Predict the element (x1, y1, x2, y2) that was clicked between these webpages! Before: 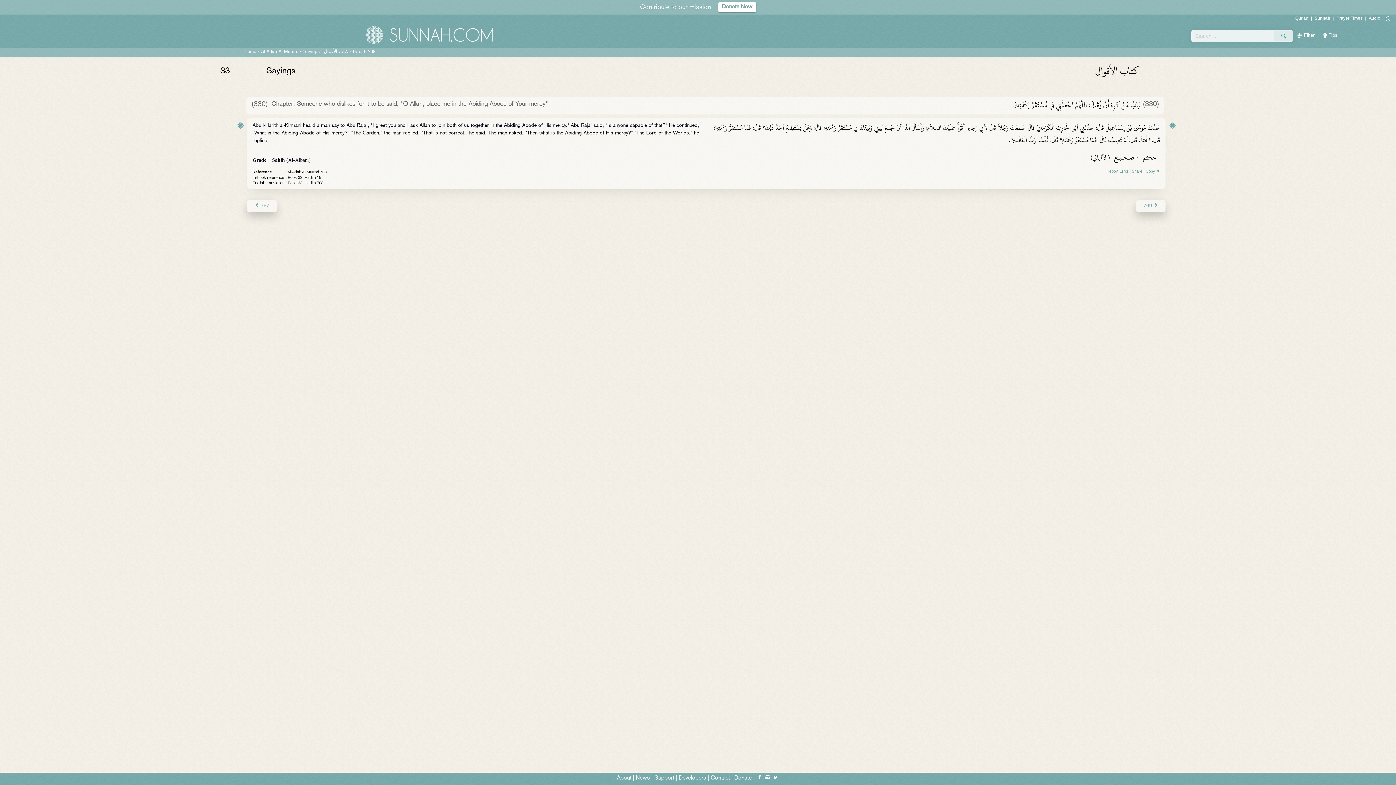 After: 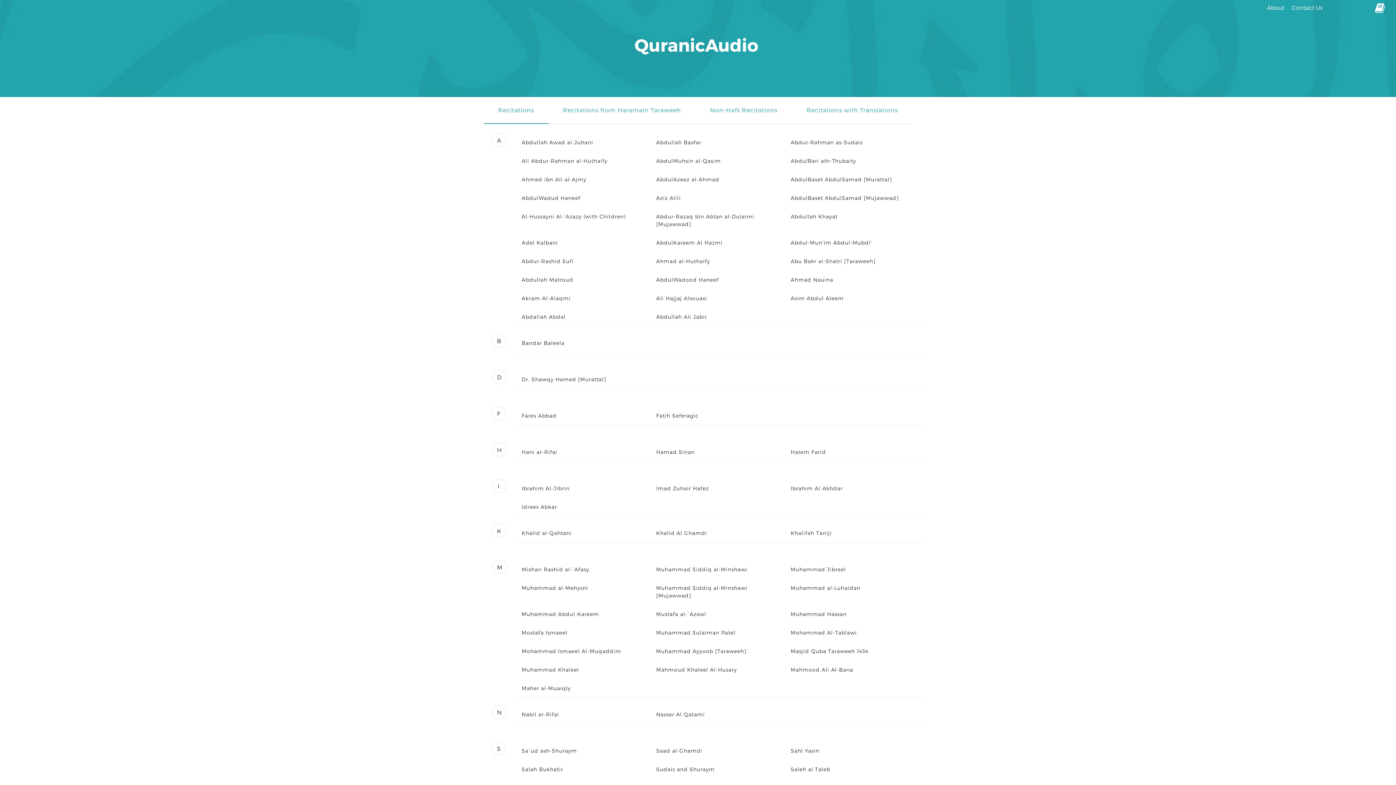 Action: label: Audio bbox: (1366, 15, 1383, 22)